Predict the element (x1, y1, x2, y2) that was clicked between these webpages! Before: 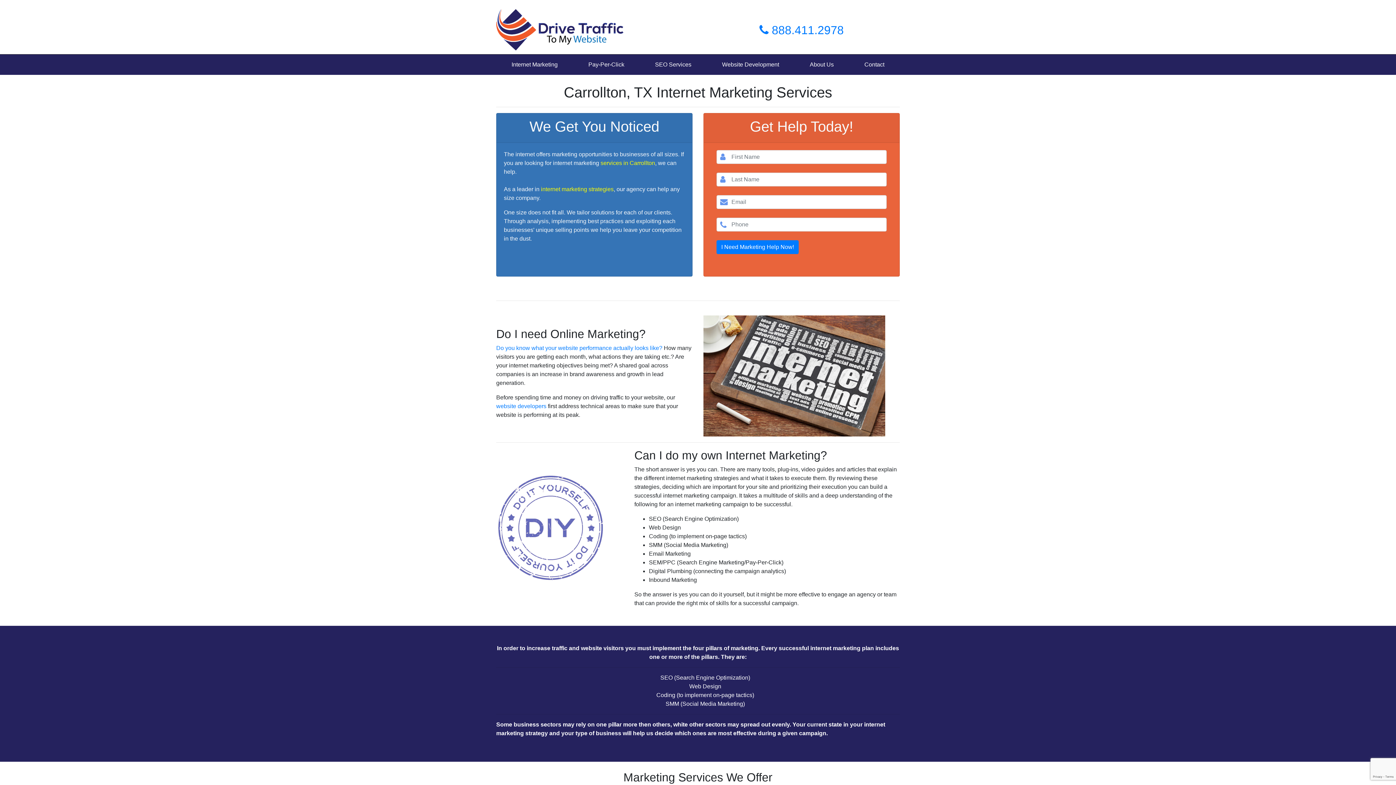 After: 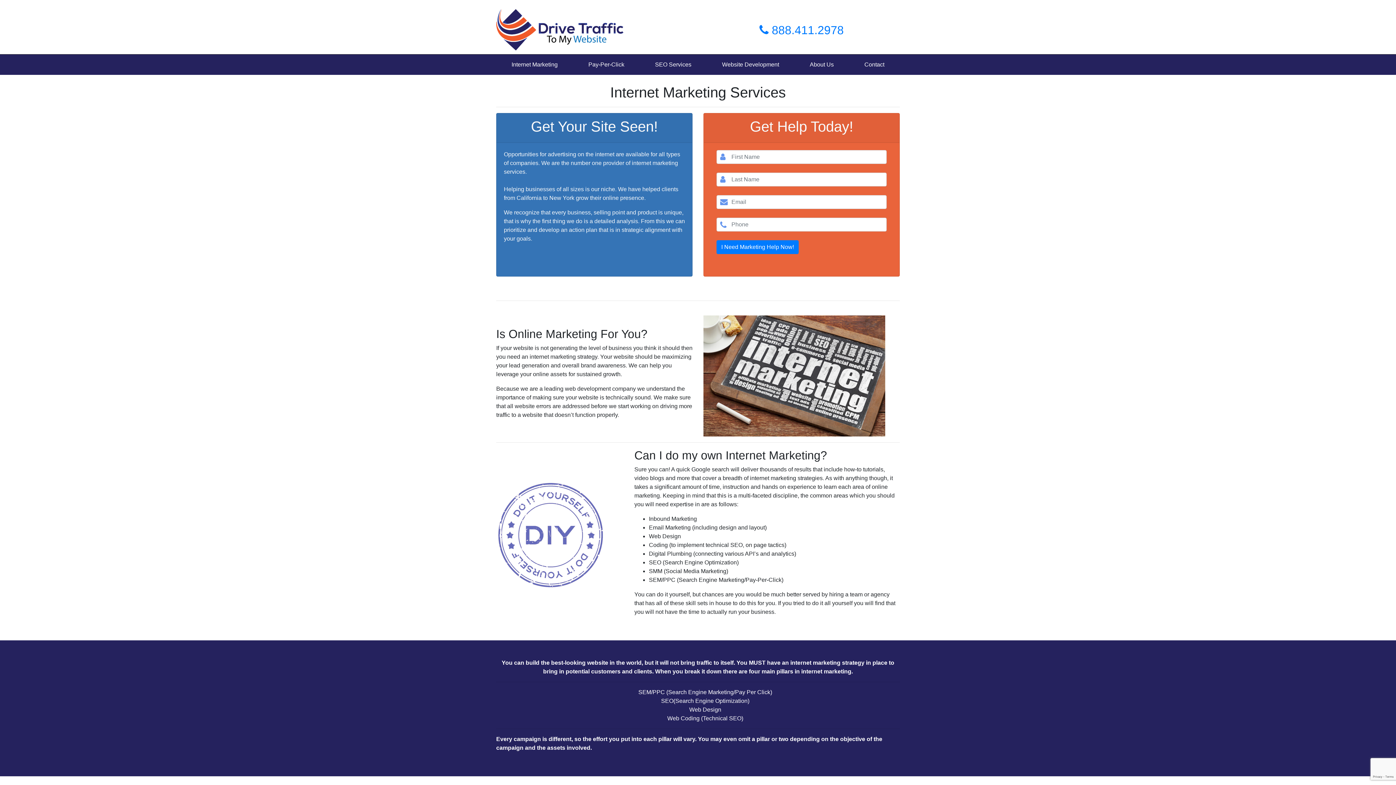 Action: label: Internet Marketing bbox: (508, 57, 560, 72)